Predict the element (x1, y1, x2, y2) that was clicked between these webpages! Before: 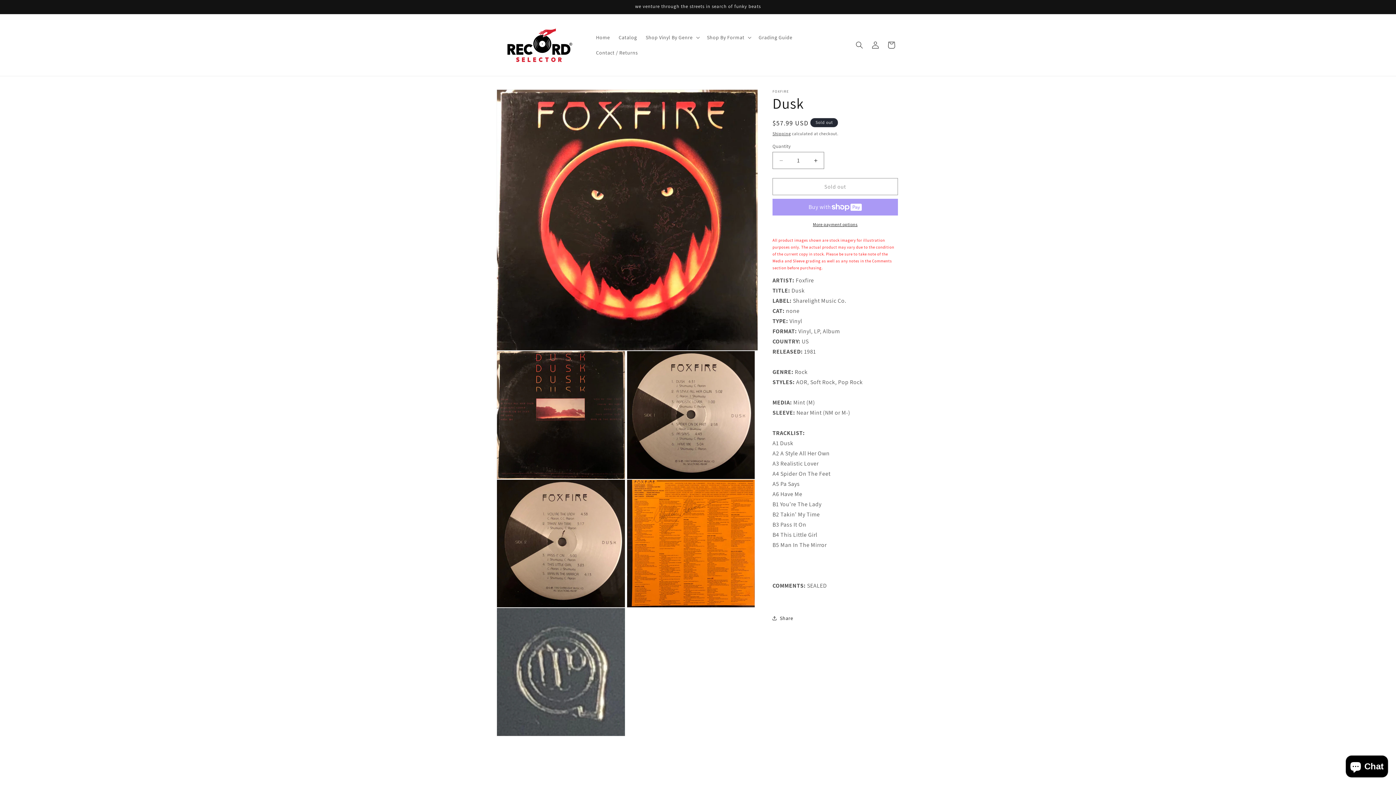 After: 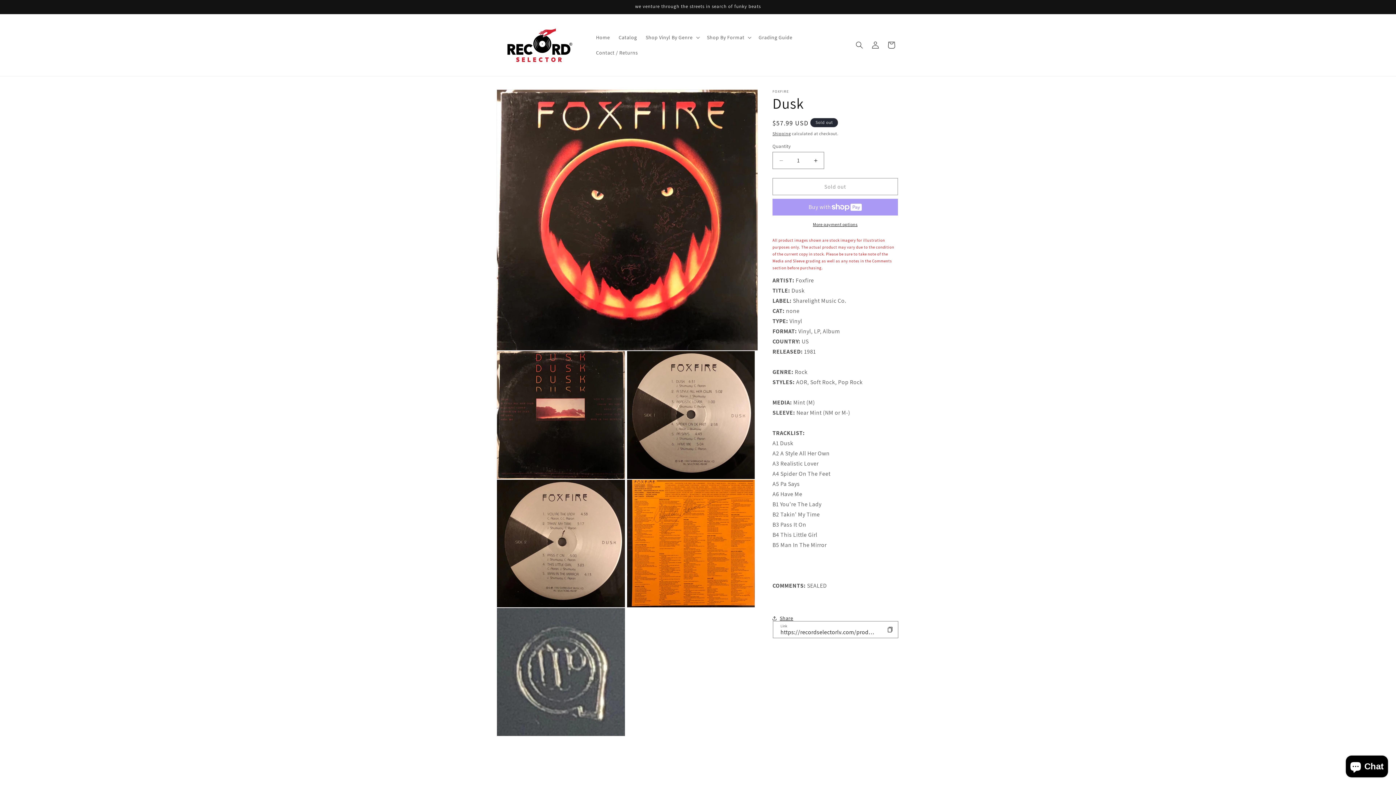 Action: bbox: (772, 610, 793, 626) label: Share